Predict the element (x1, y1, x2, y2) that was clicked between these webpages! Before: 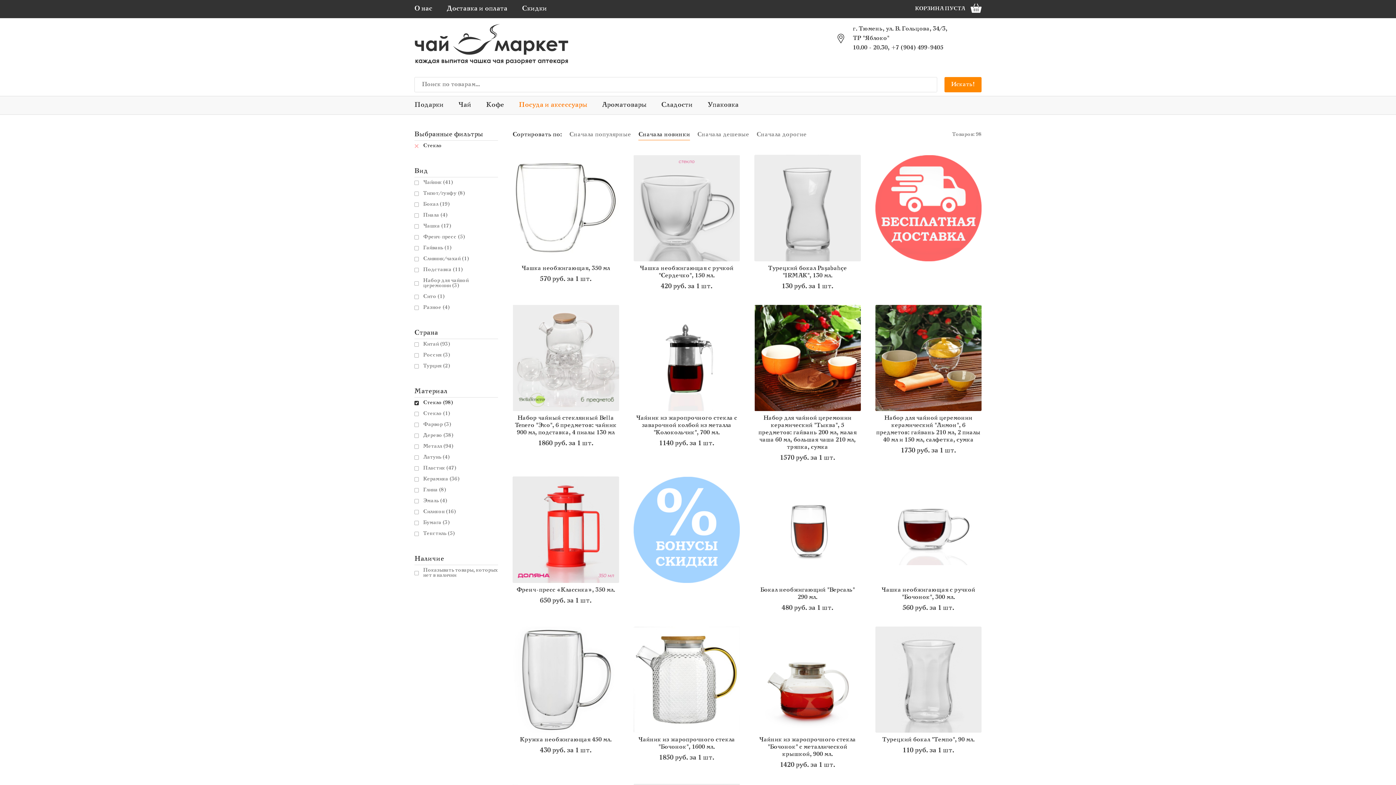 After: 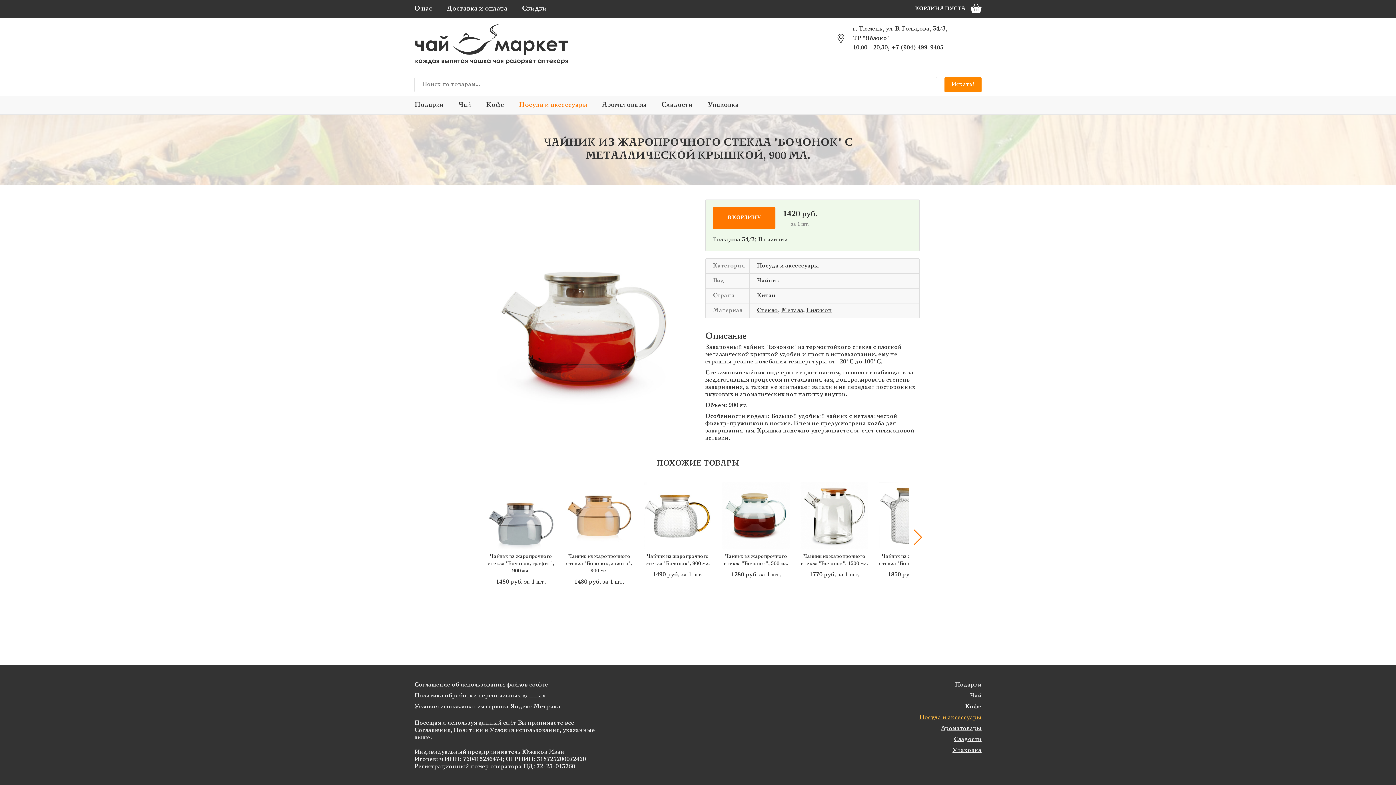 Action: bbox: (754, 626, 860, 769) label: Чайник из жаропрочного стекла "Бочонок" с металлической крышкой, 900 мл.

1420 руб. за 1 шт.